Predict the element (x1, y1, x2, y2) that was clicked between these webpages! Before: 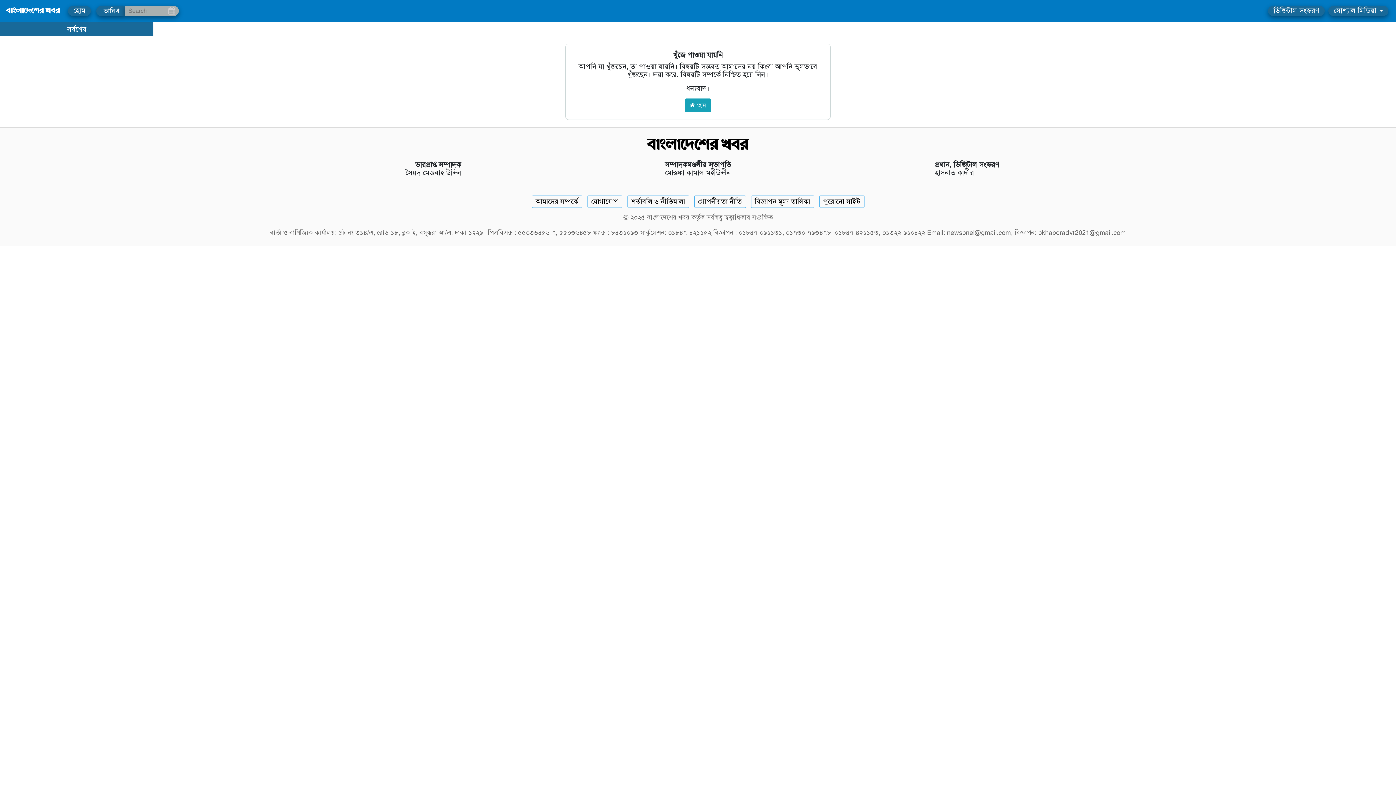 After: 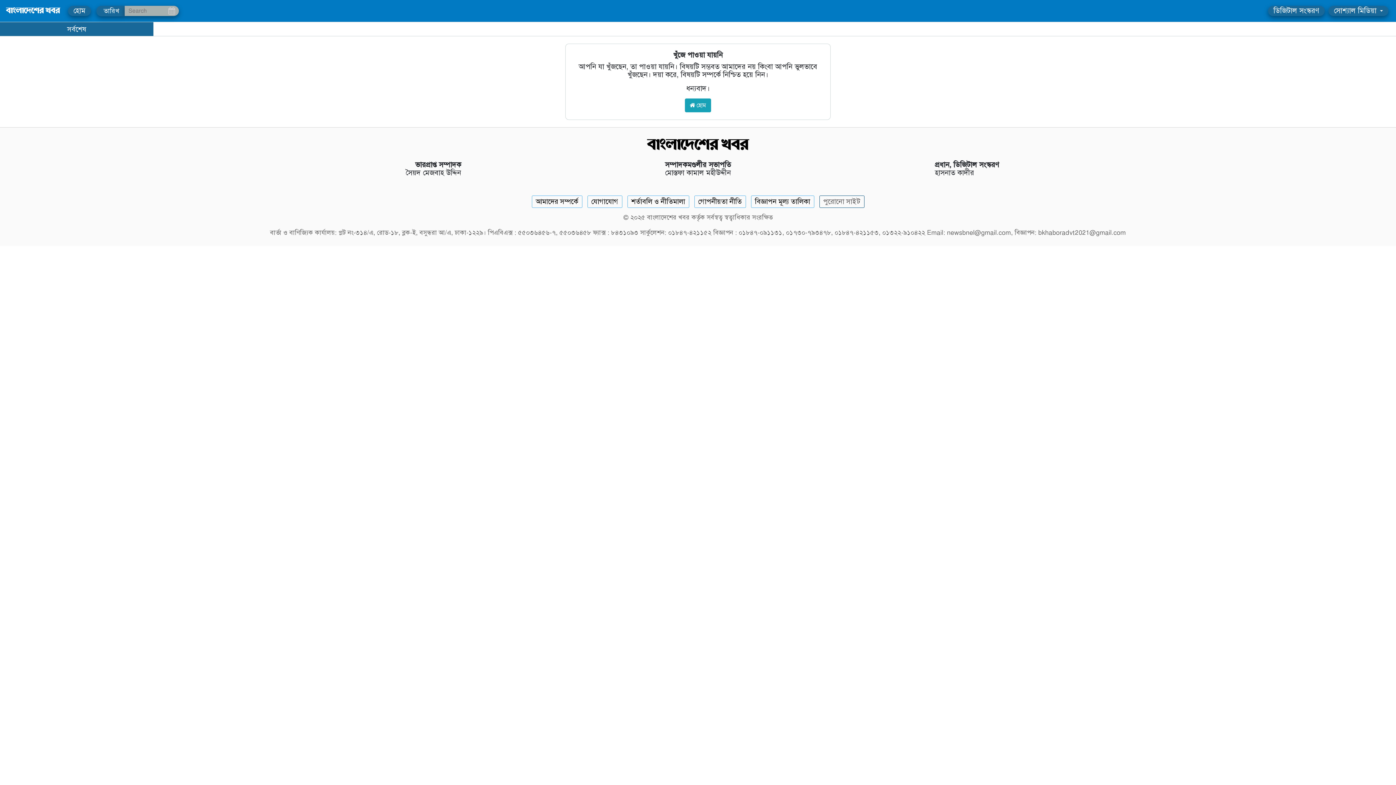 Action: label: Old Website bbox: (819, 195, 864, 208)